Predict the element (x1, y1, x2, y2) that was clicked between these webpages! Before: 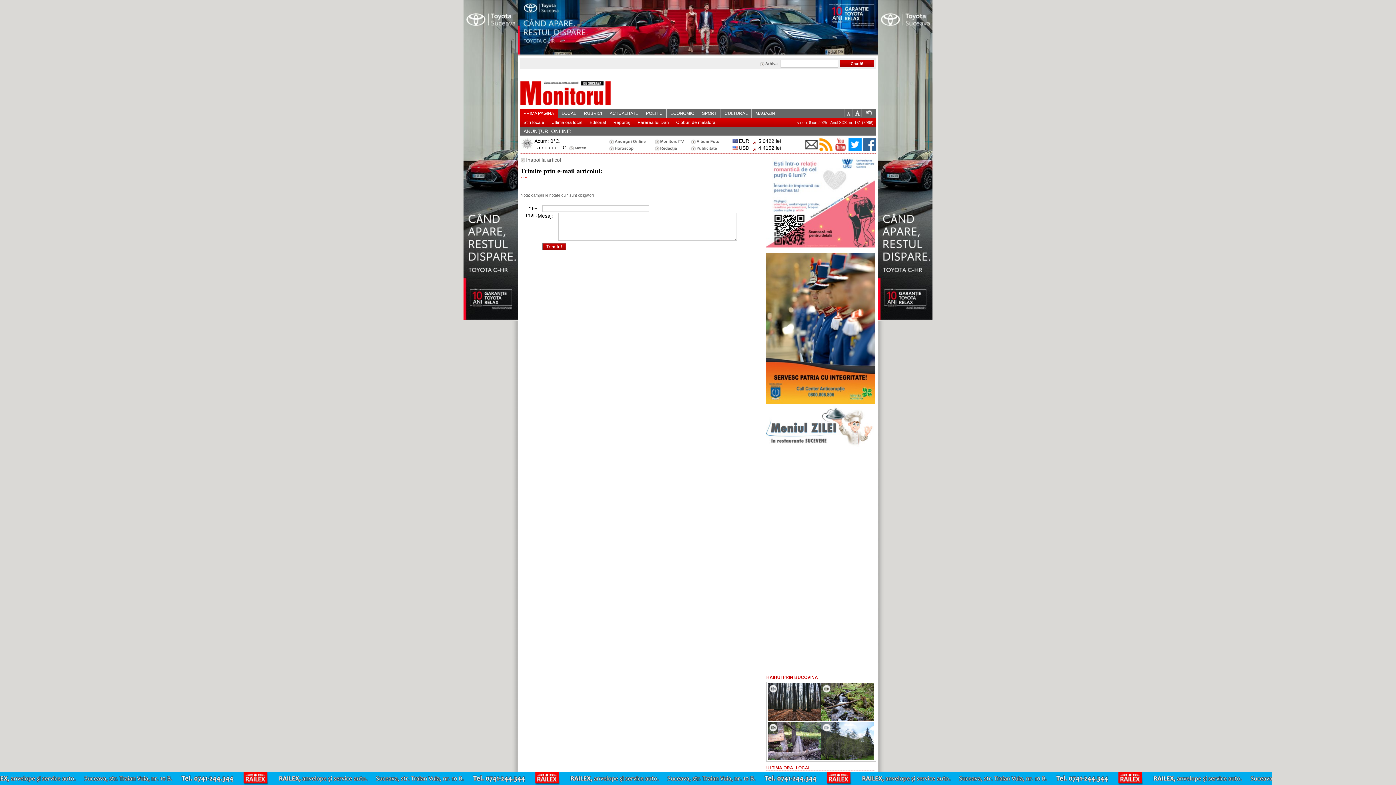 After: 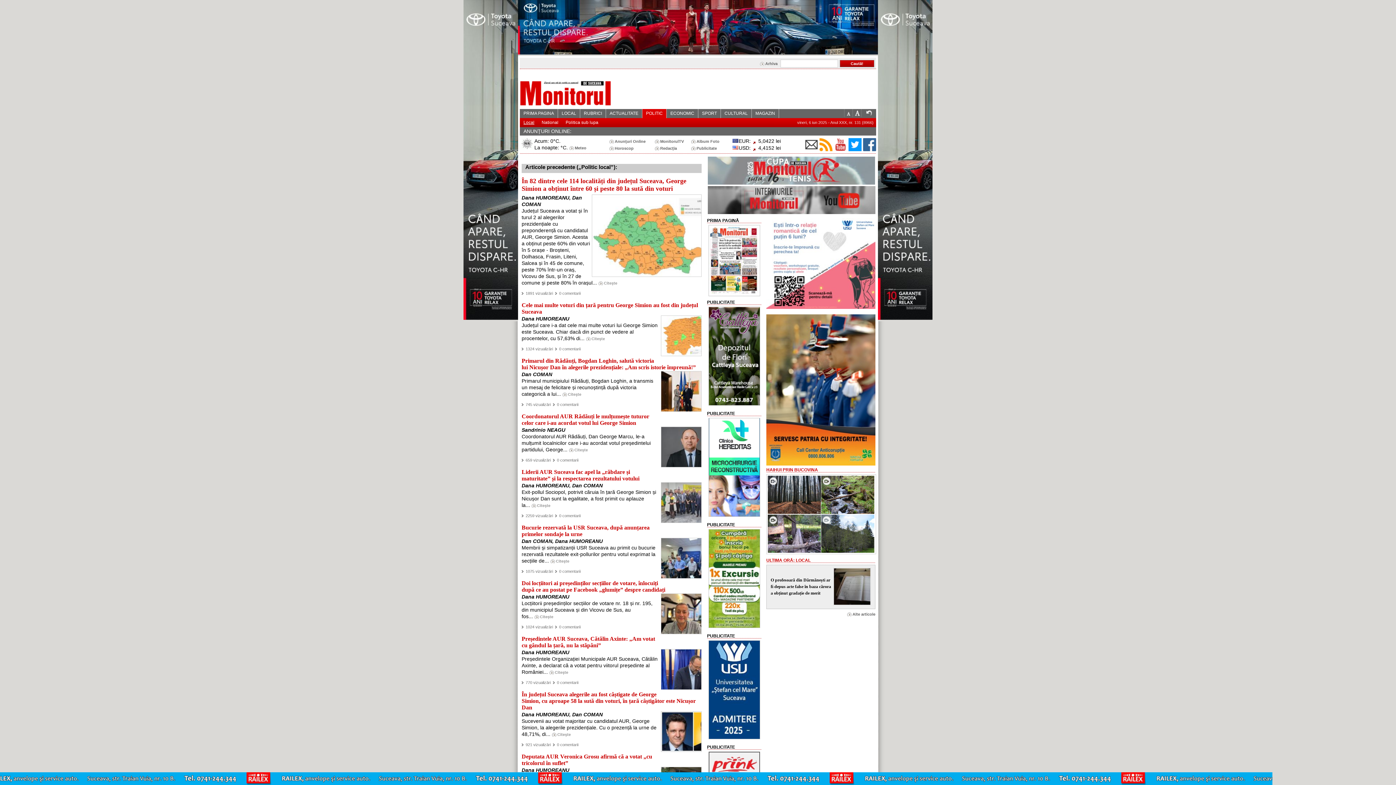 Action: bbox: (642, 109, 666, 118) label: POLITIC